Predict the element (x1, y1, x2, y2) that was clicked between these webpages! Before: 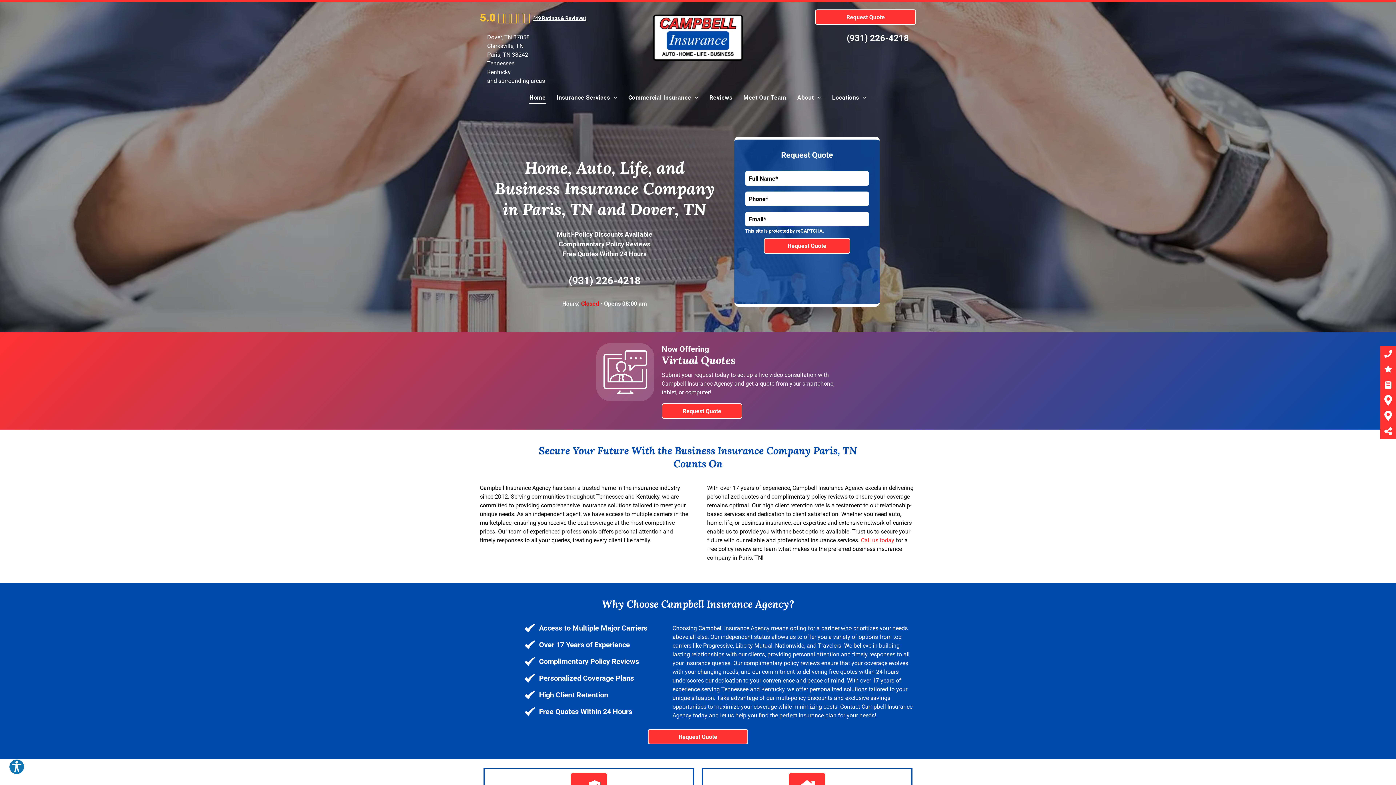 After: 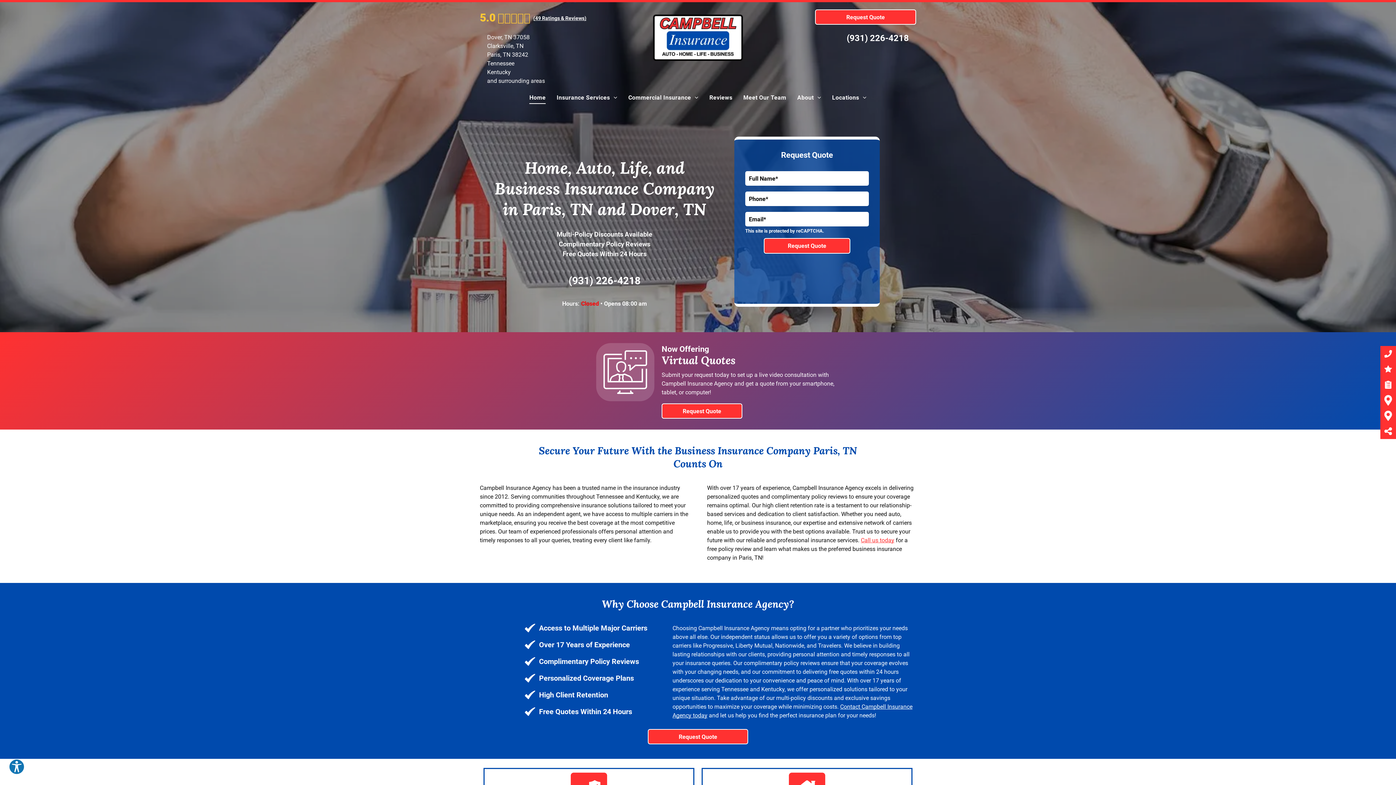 Action: bbox: (846, 33, 909, 43) label: (931) 226-4218